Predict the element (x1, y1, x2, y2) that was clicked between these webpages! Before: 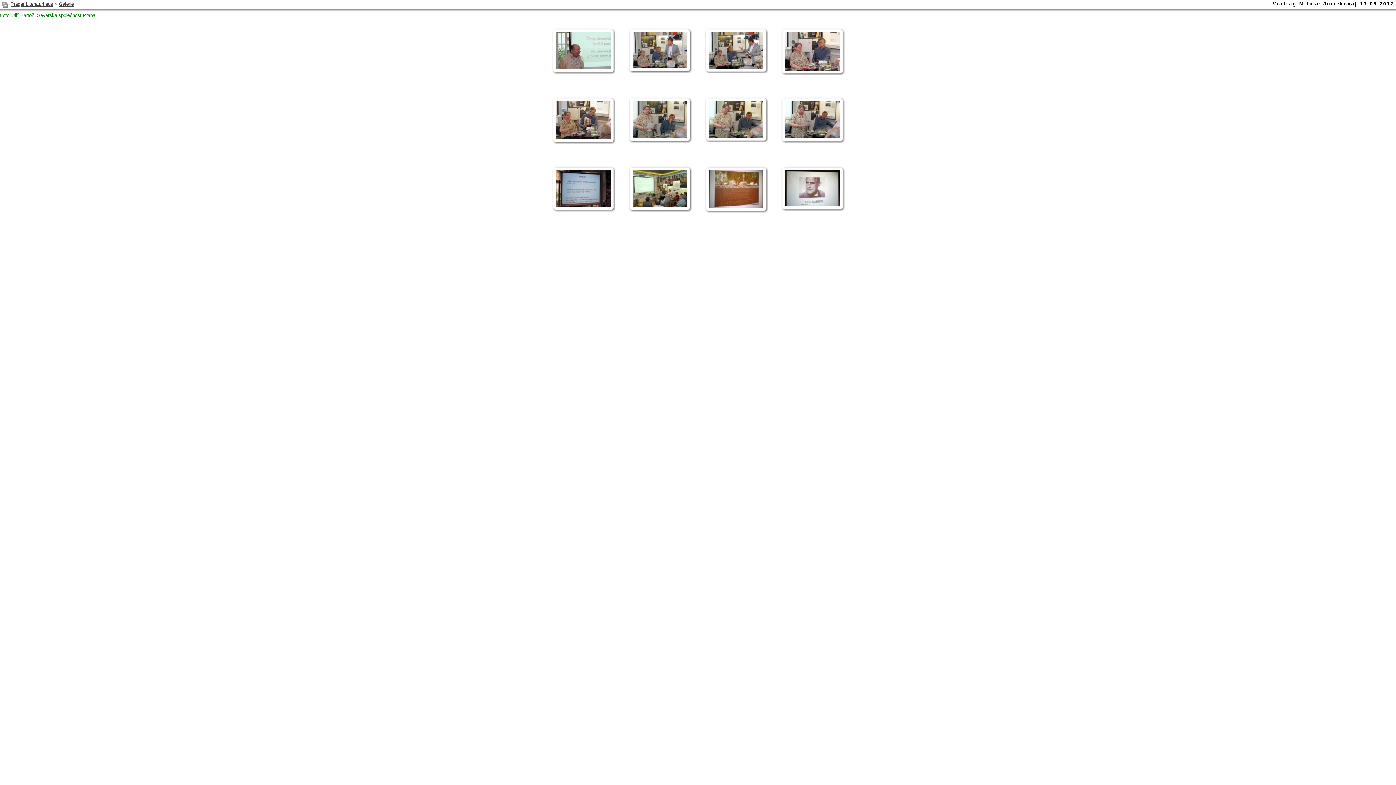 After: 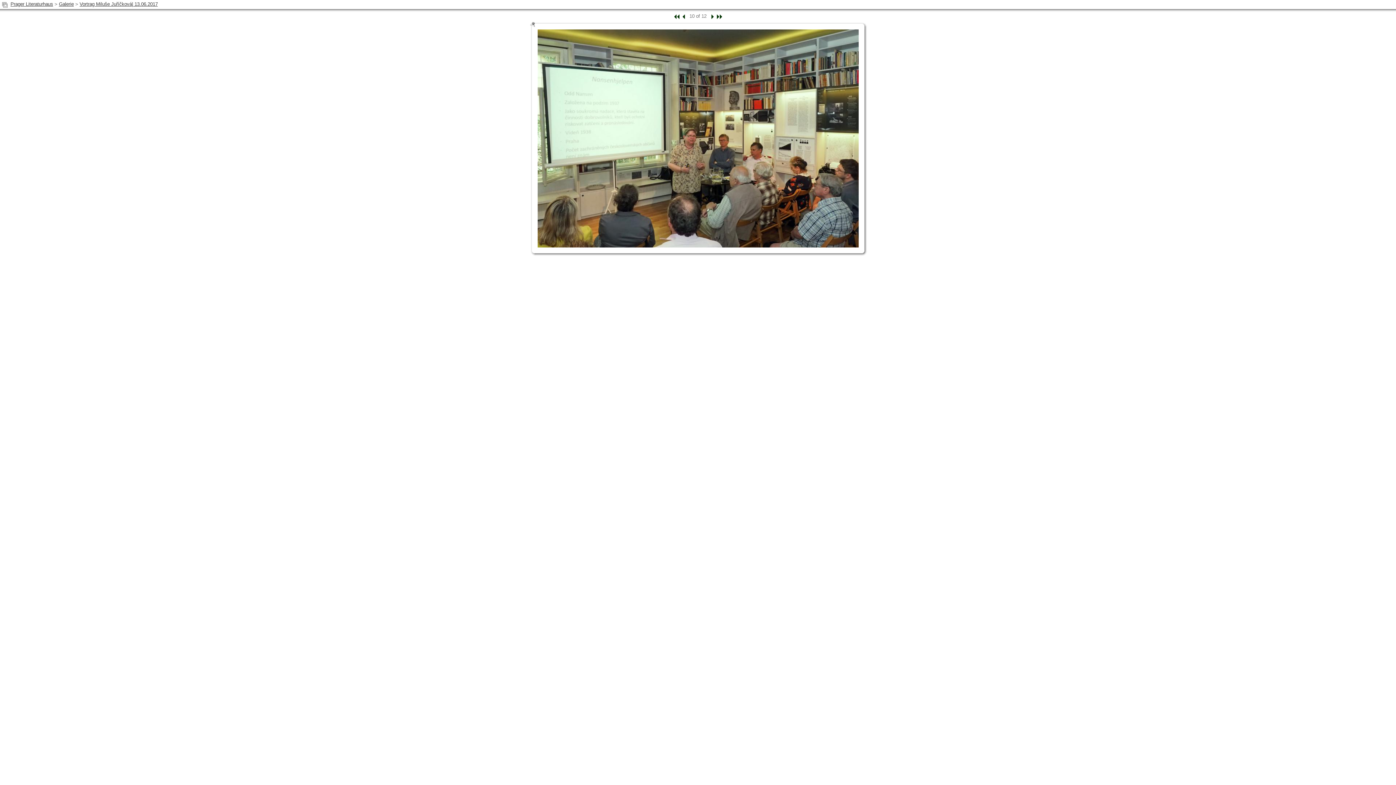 Action: bbox: (632, 202, 687, 208)